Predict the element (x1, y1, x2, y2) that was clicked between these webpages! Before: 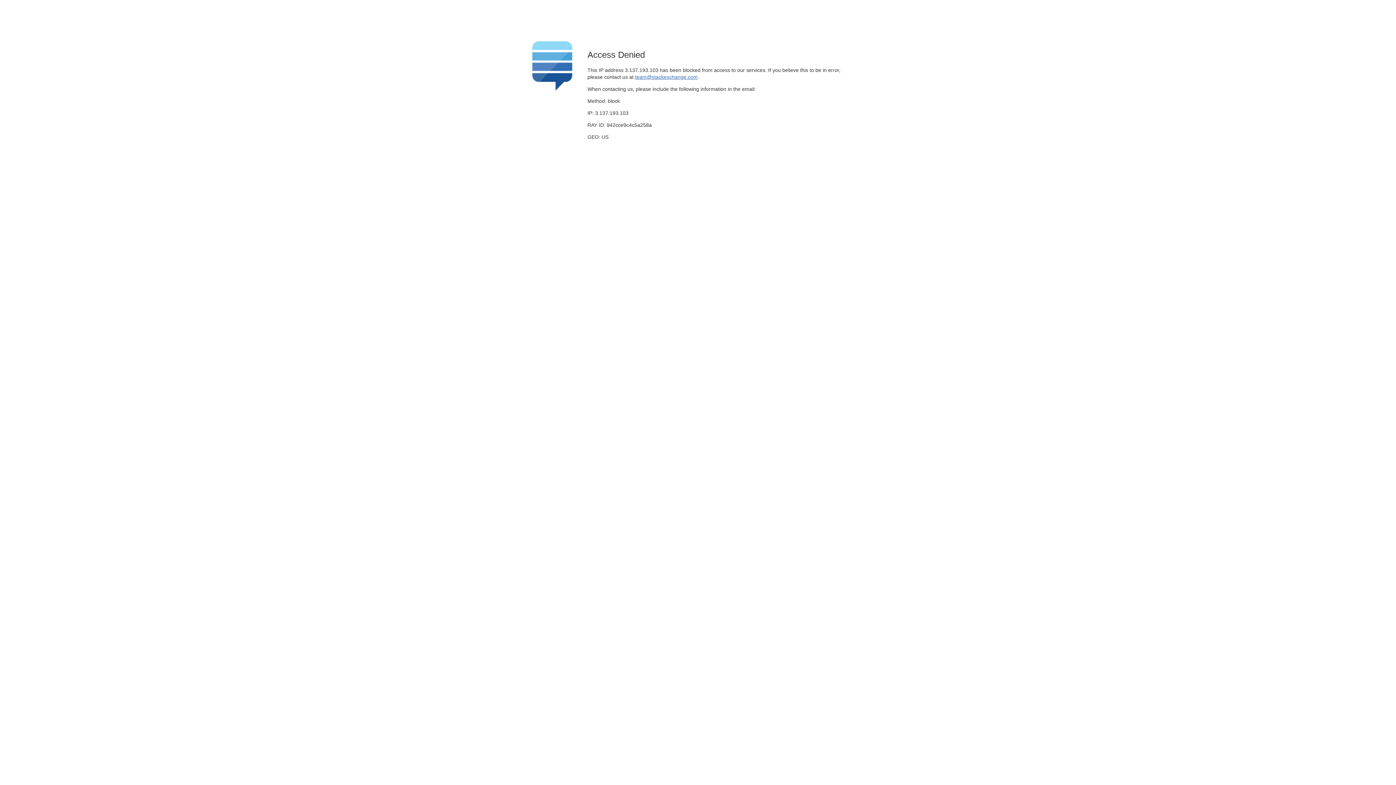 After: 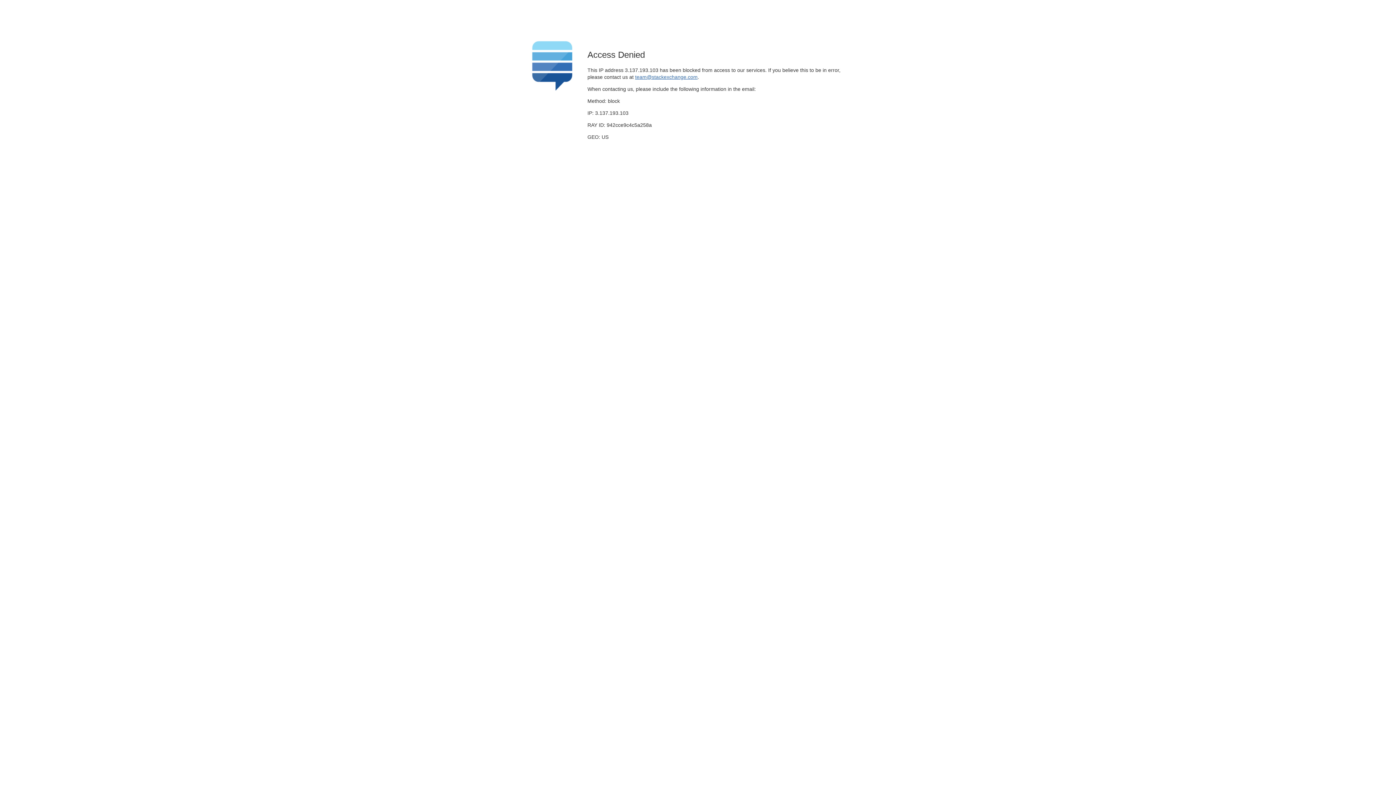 Action: bbox: (635, 74, 697, 79) label: team@stackexchange.com